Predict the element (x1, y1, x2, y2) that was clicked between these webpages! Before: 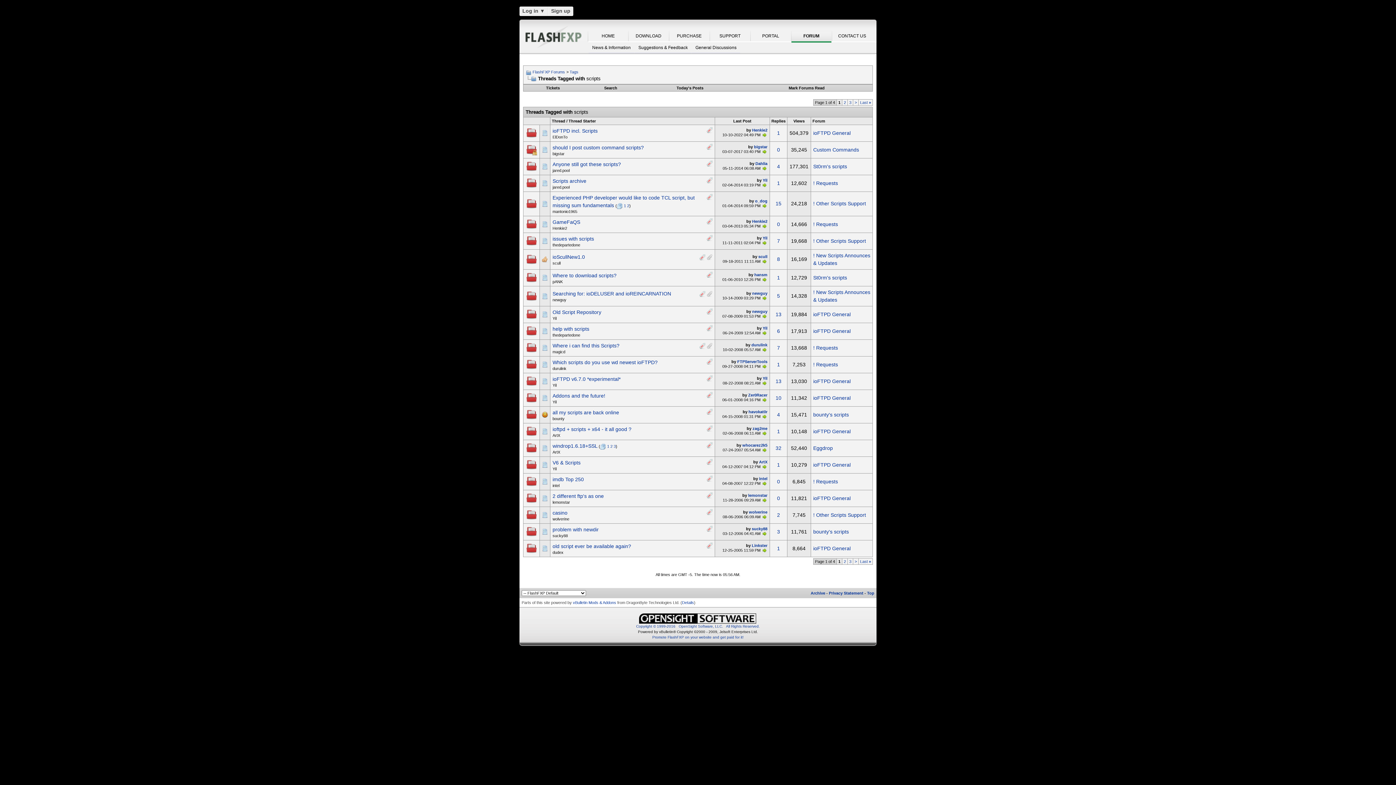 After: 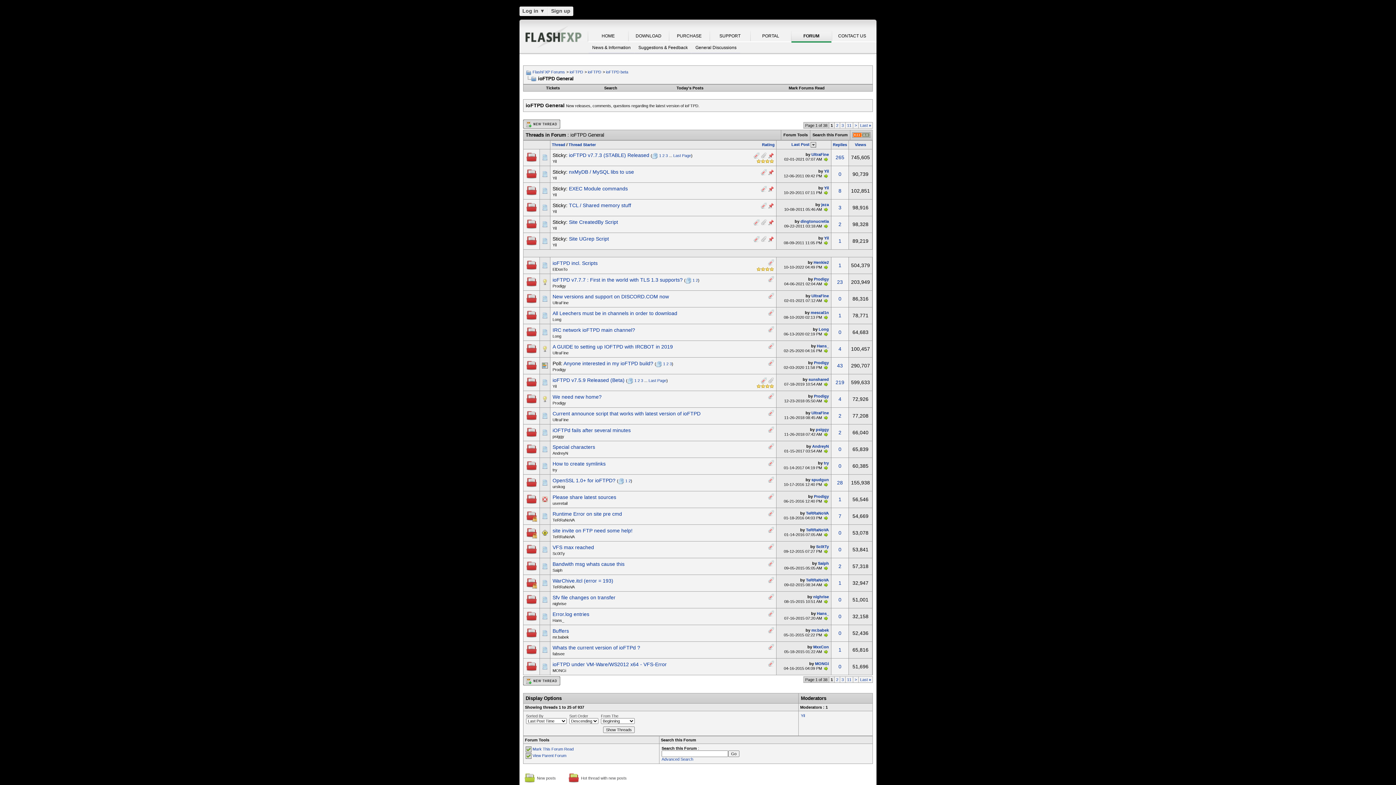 Action: bbox: (813, 395, 850, 401) label: ioFTPD General